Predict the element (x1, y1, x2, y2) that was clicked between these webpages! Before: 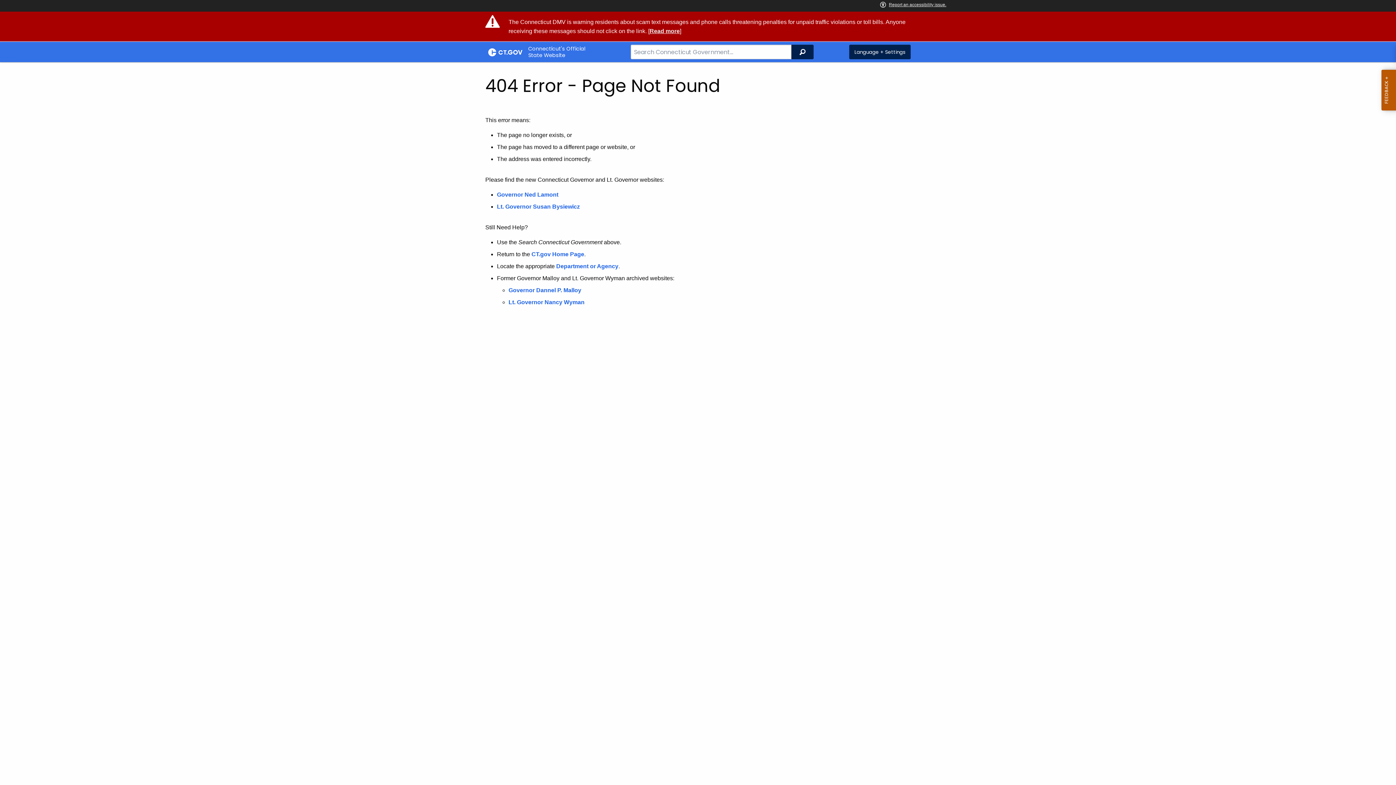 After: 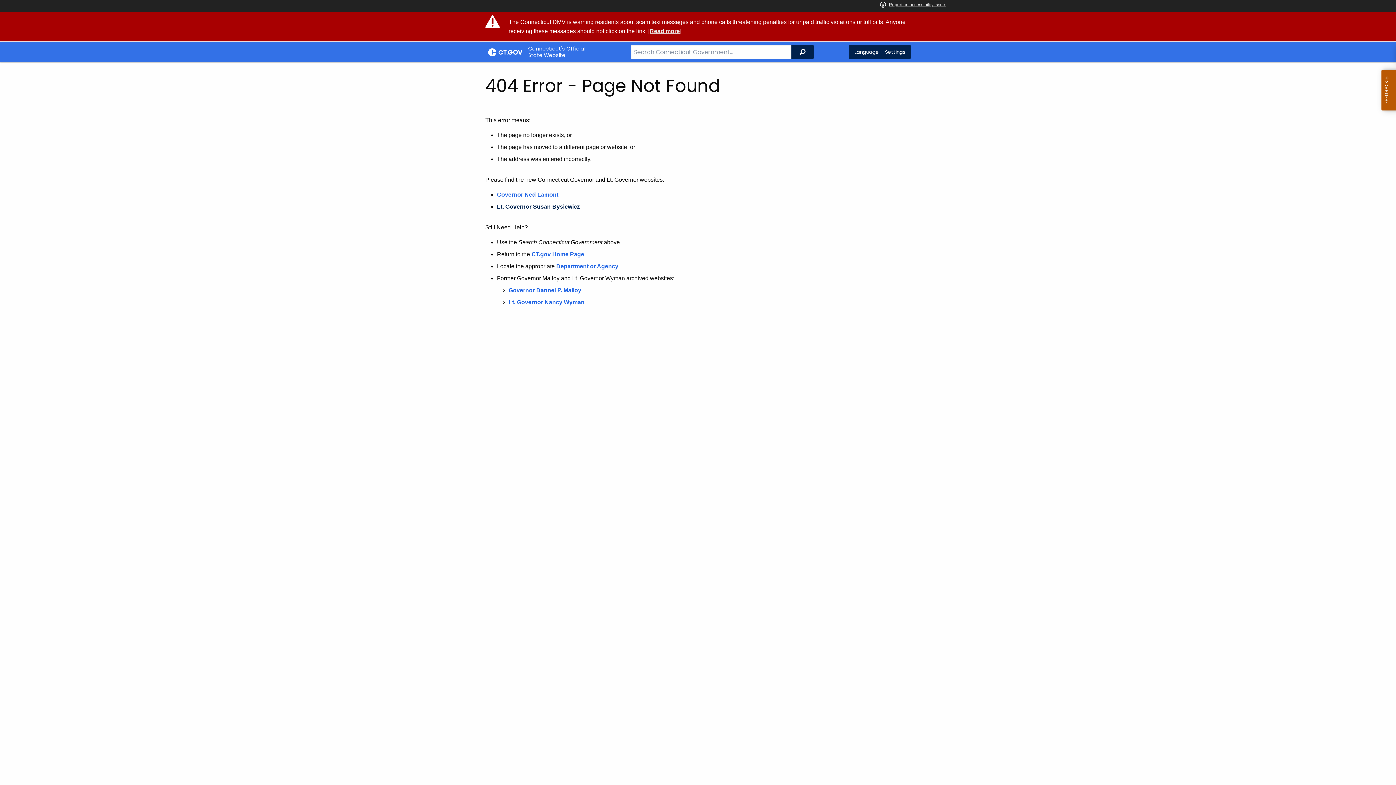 Action: bbox: (497, 203, 581, 210) label: Lt. Governor Susan Bysiewicz 